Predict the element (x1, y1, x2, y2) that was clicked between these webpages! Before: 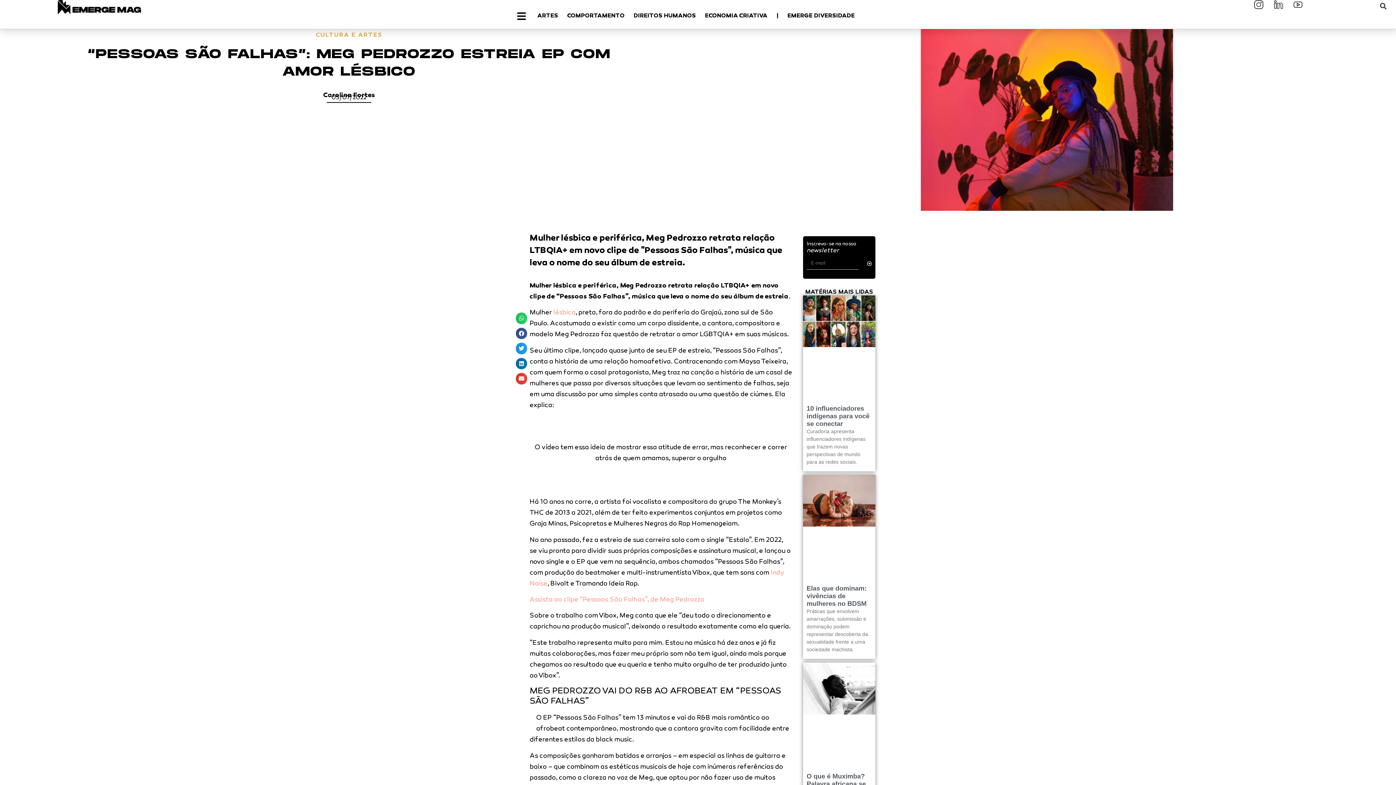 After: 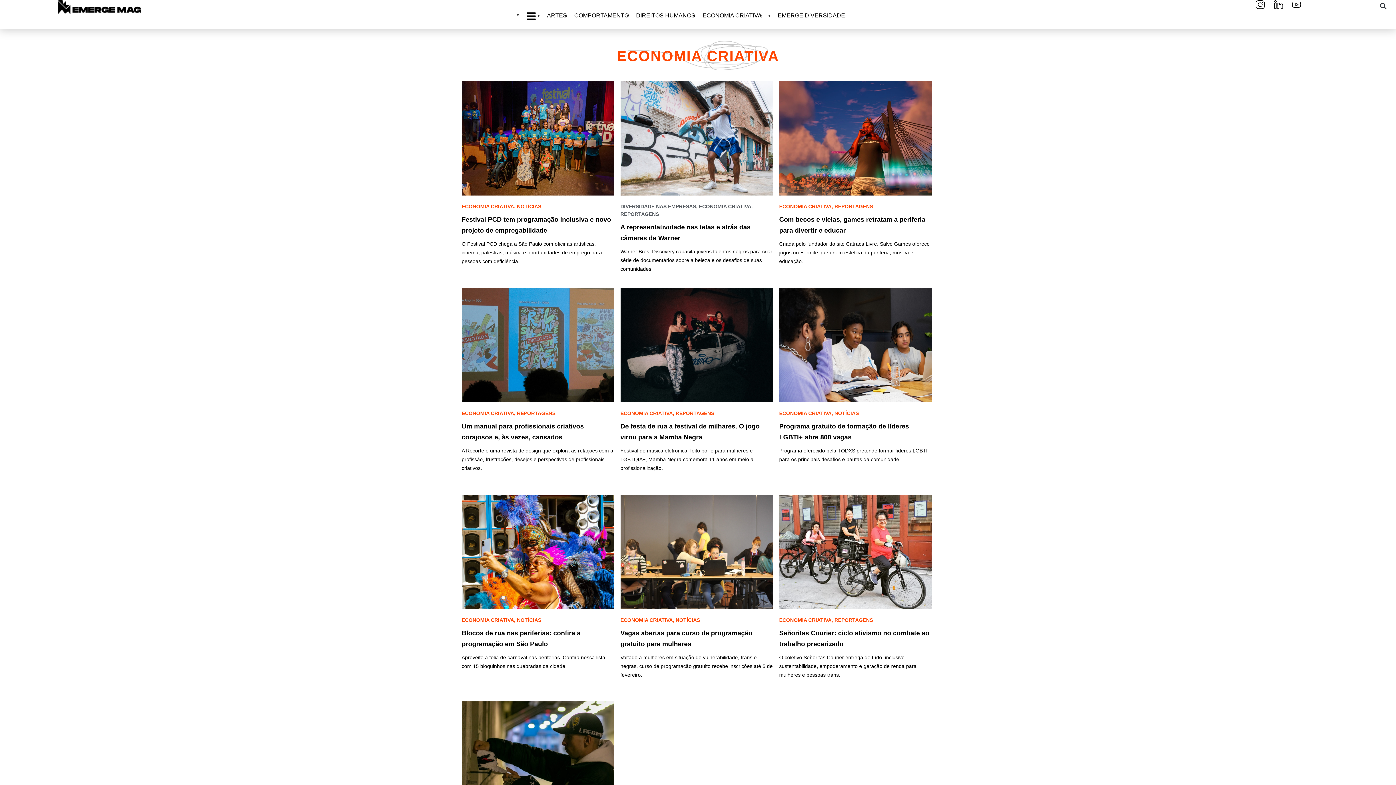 Action: label: ECONOMIA CRIATIVA bbox: (705, 11, 767, 20)